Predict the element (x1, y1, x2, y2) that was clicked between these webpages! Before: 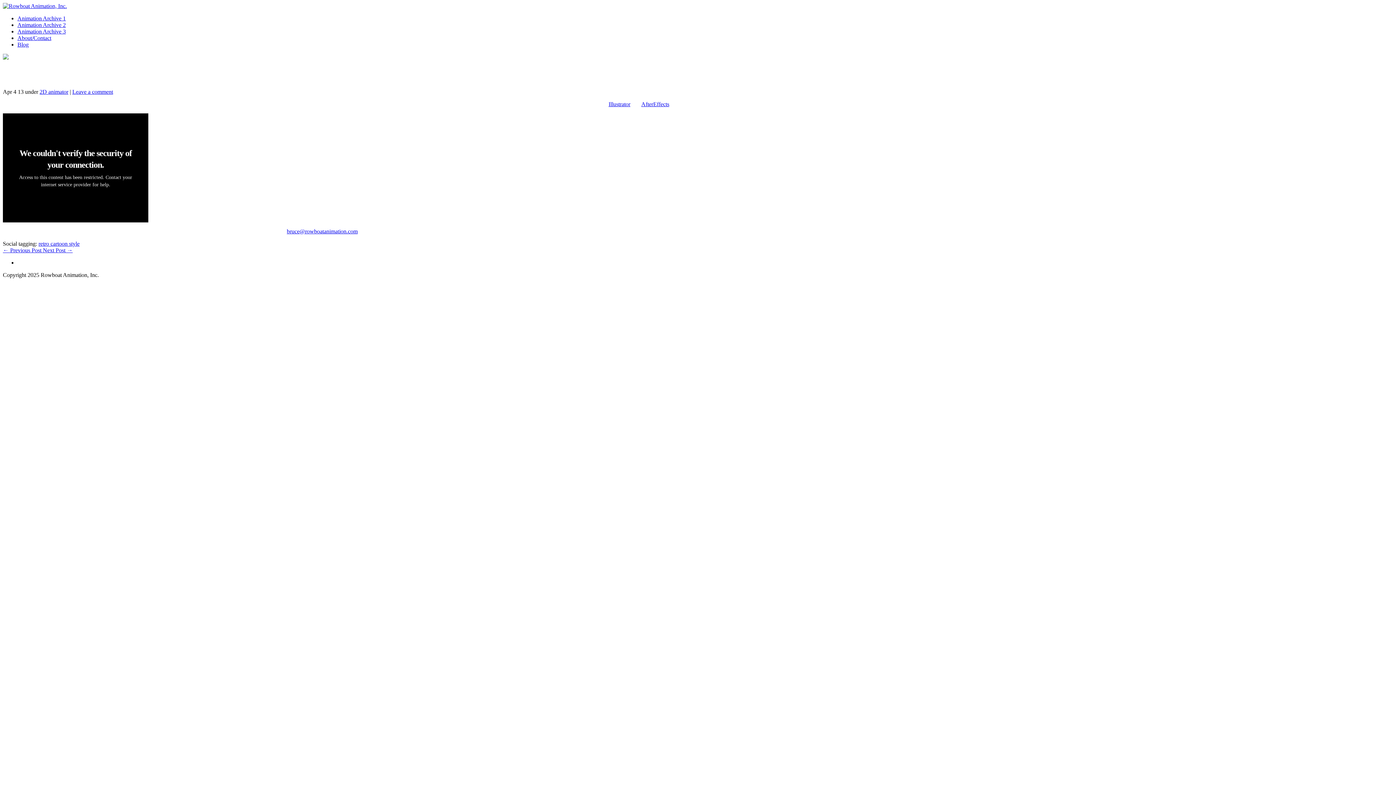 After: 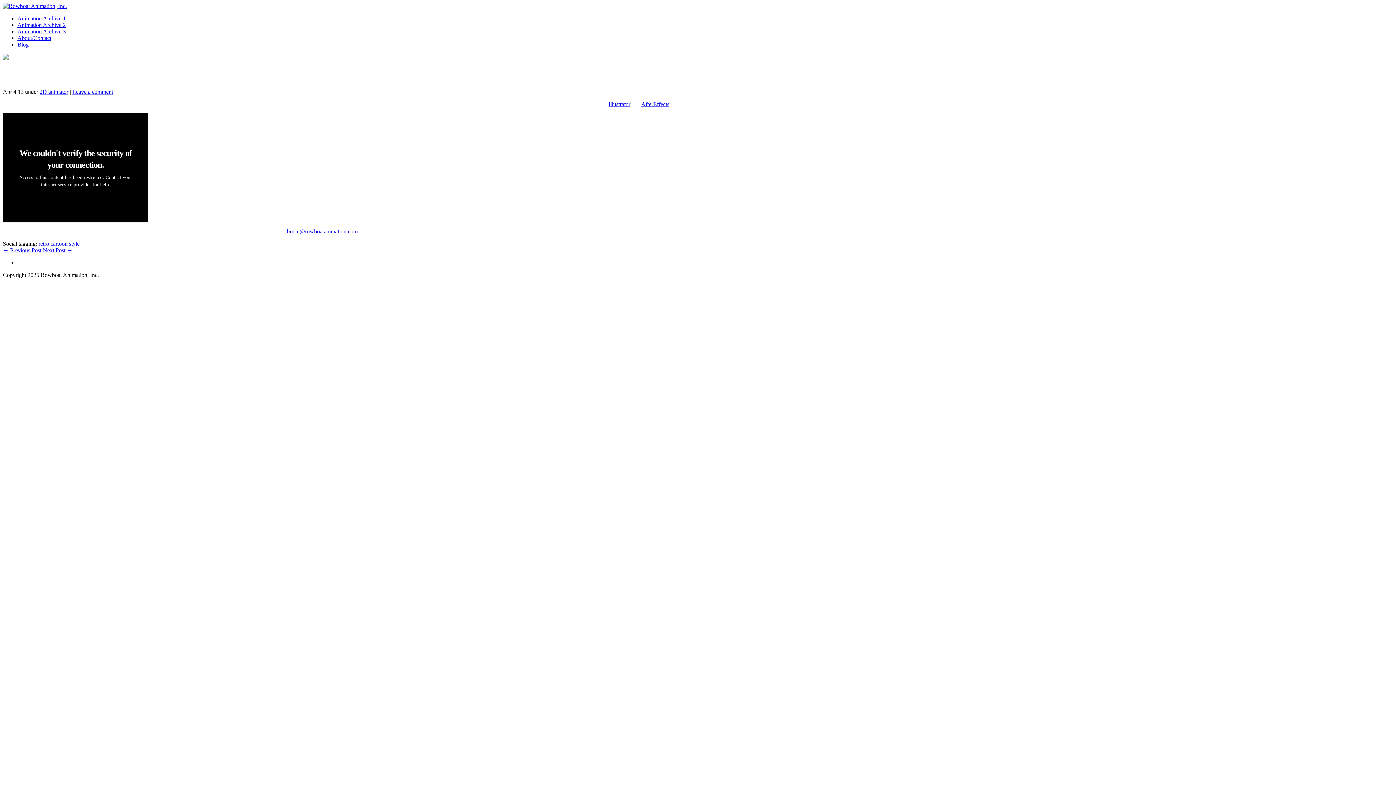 Action: bbox: (641, 101, 669, 107) label: AfterEffects